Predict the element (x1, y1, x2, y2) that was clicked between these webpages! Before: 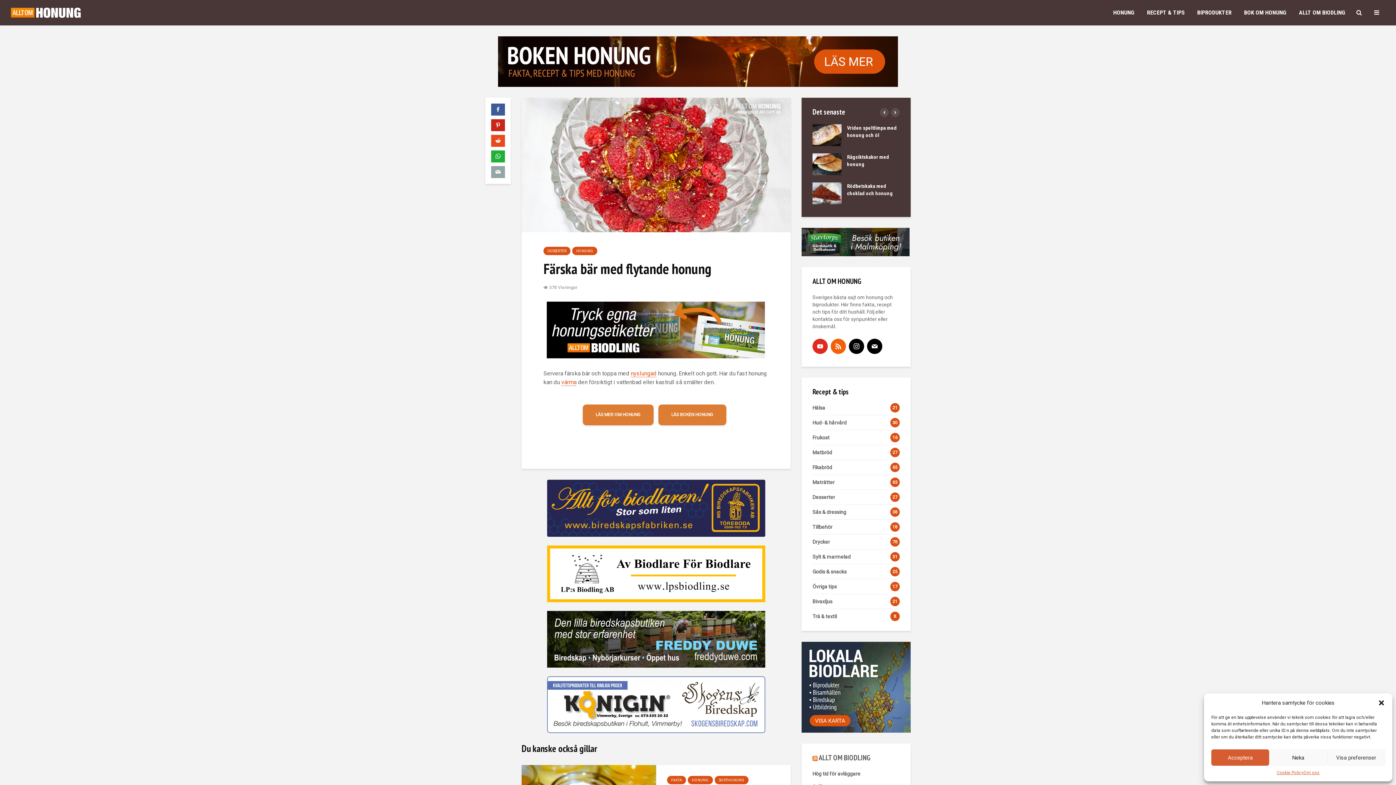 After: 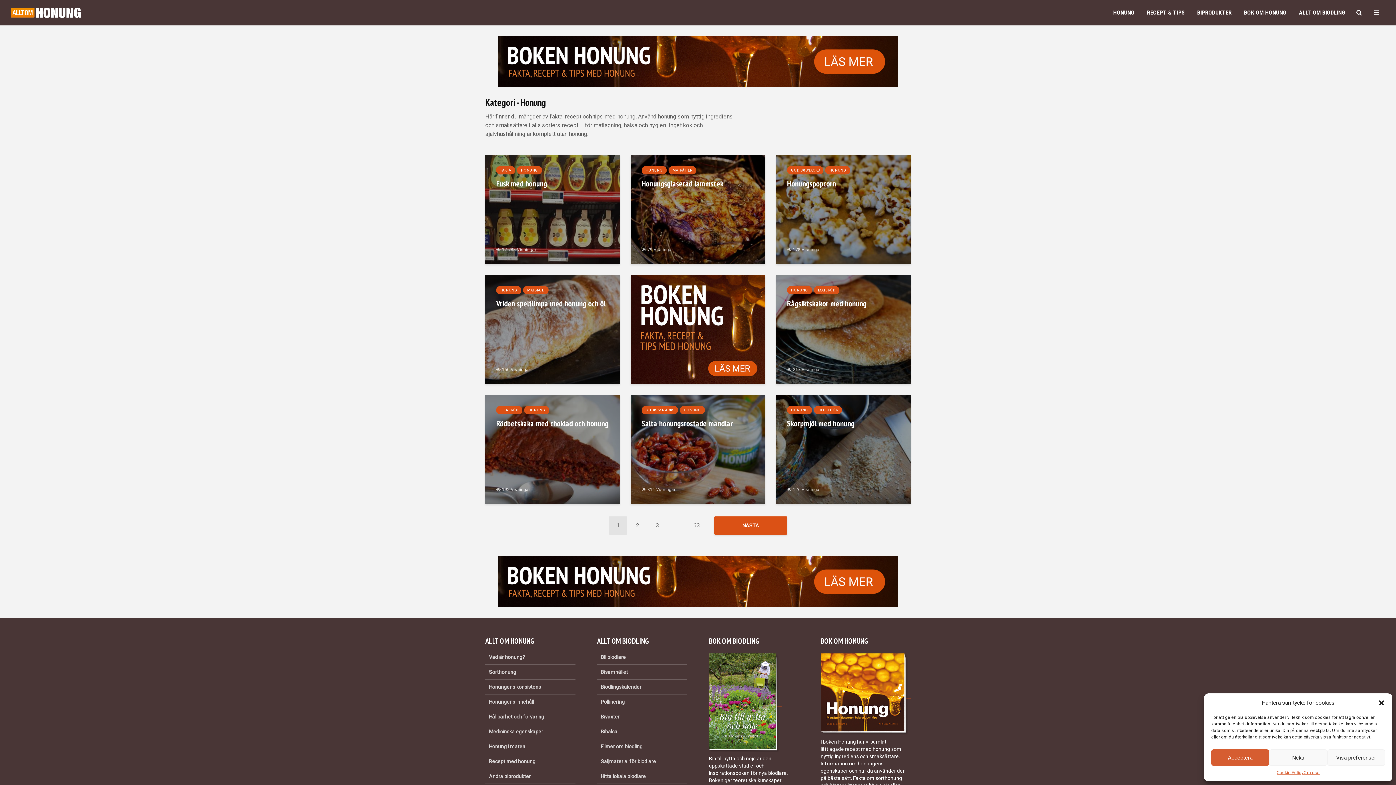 Action: label: HONUNG bbox: (572, 246, 597, 255)